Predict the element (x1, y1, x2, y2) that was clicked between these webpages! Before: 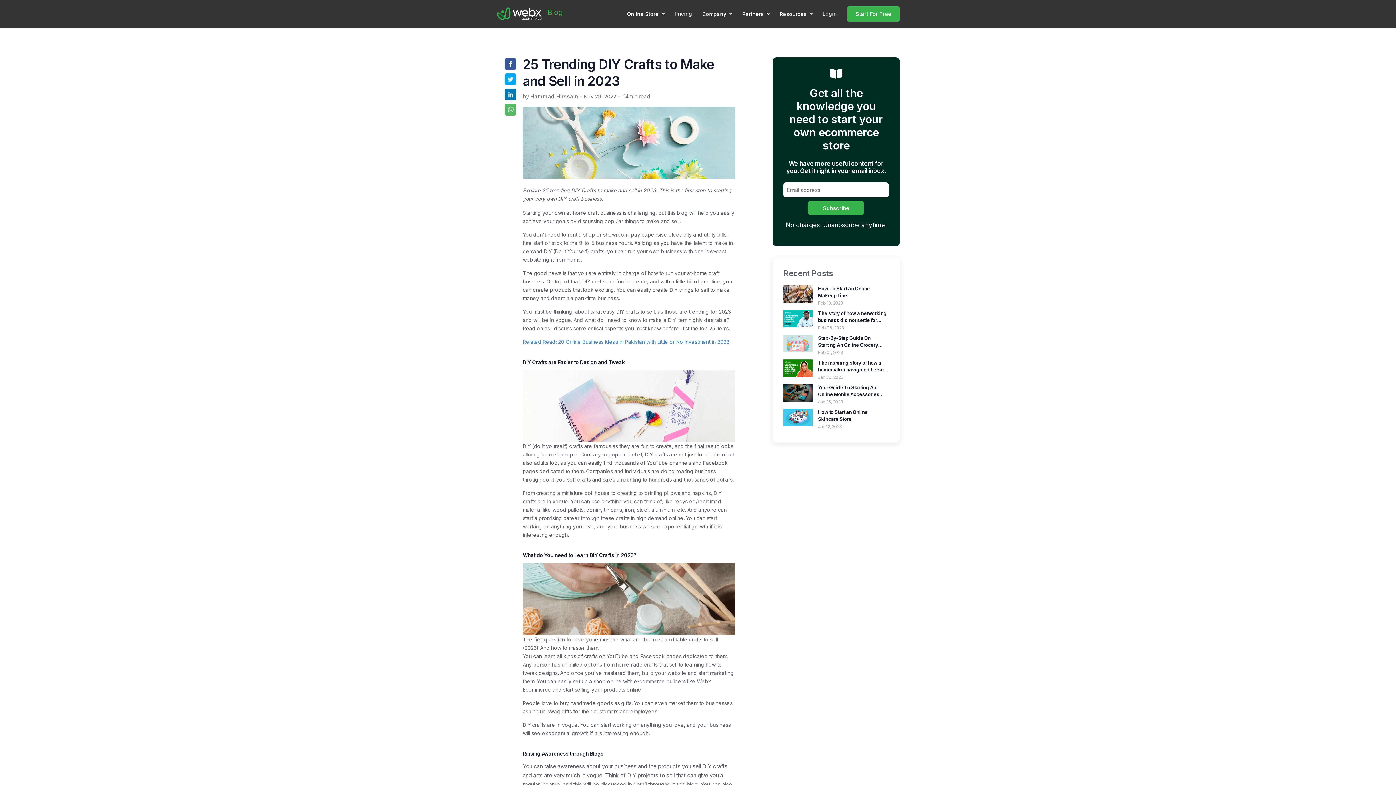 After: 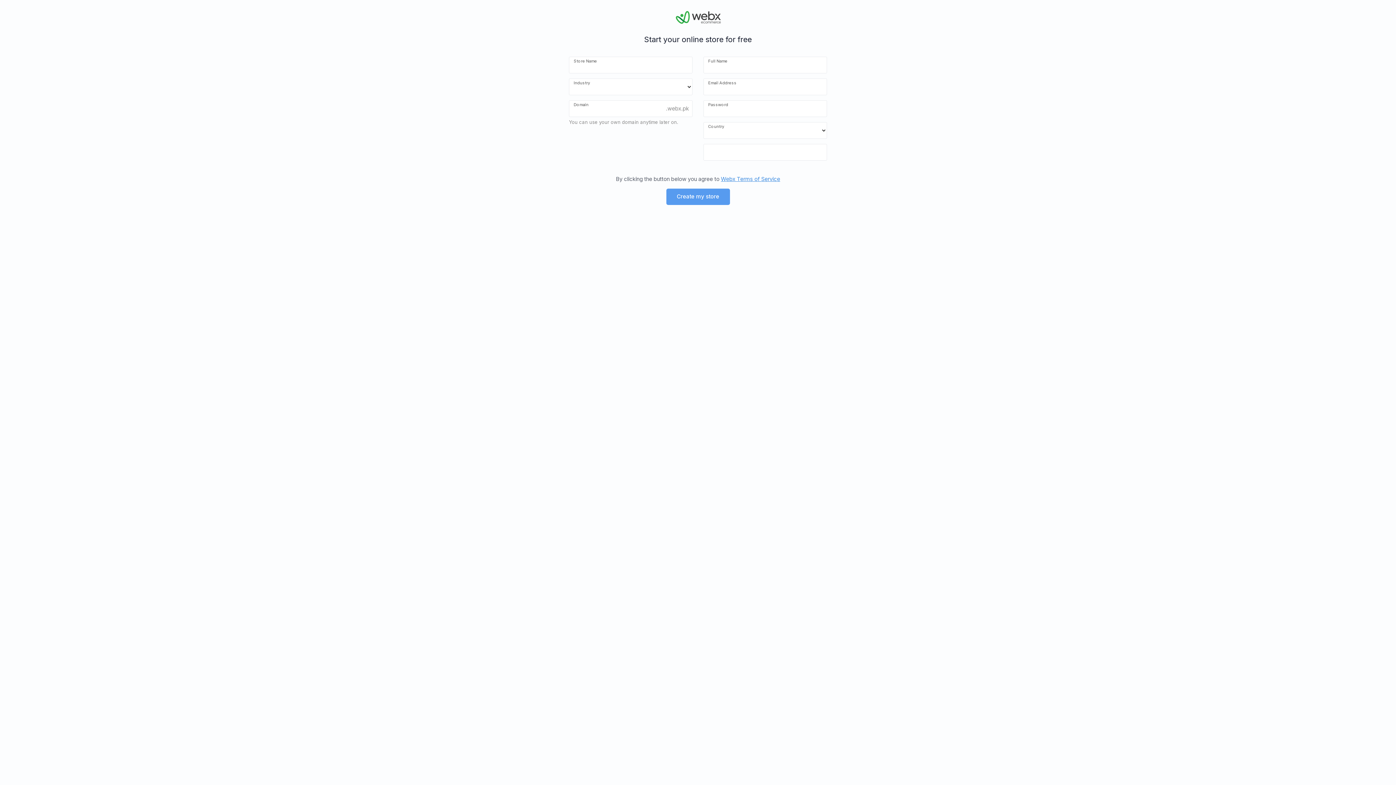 Action: bbox: (847, 6, 900, 21) label: Start For Free